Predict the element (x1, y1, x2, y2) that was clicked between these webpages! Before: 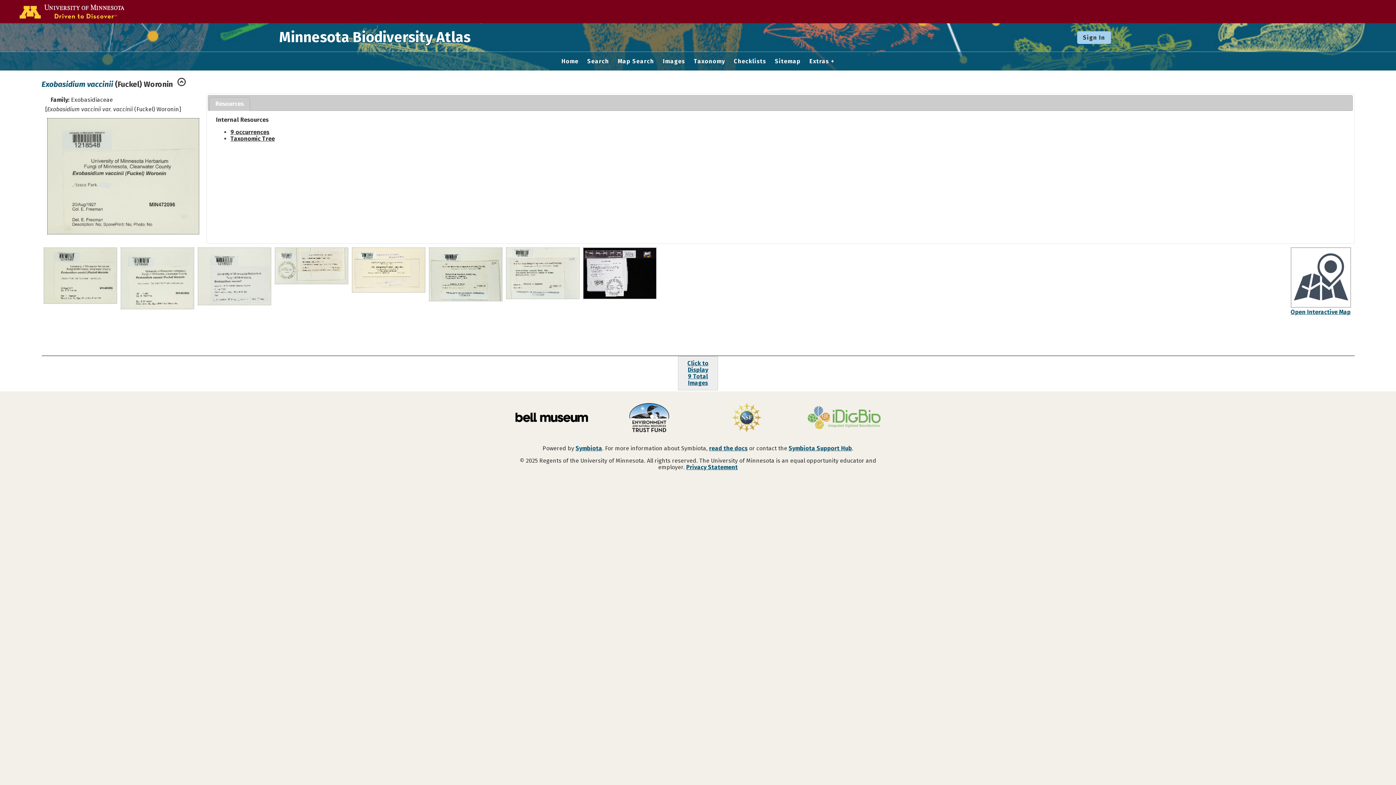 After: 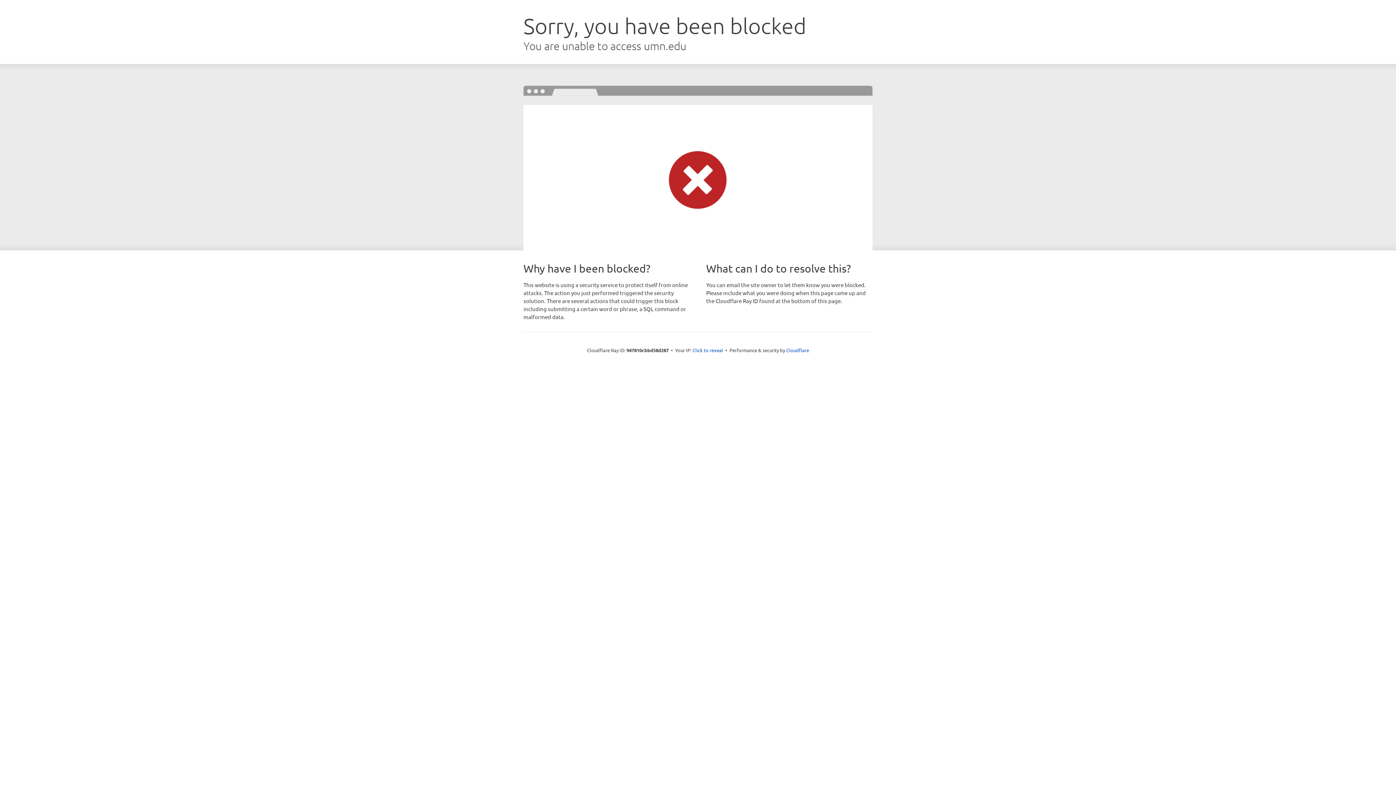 Action: label: Privacy Statement bbox: (686, 463, 738, 470)